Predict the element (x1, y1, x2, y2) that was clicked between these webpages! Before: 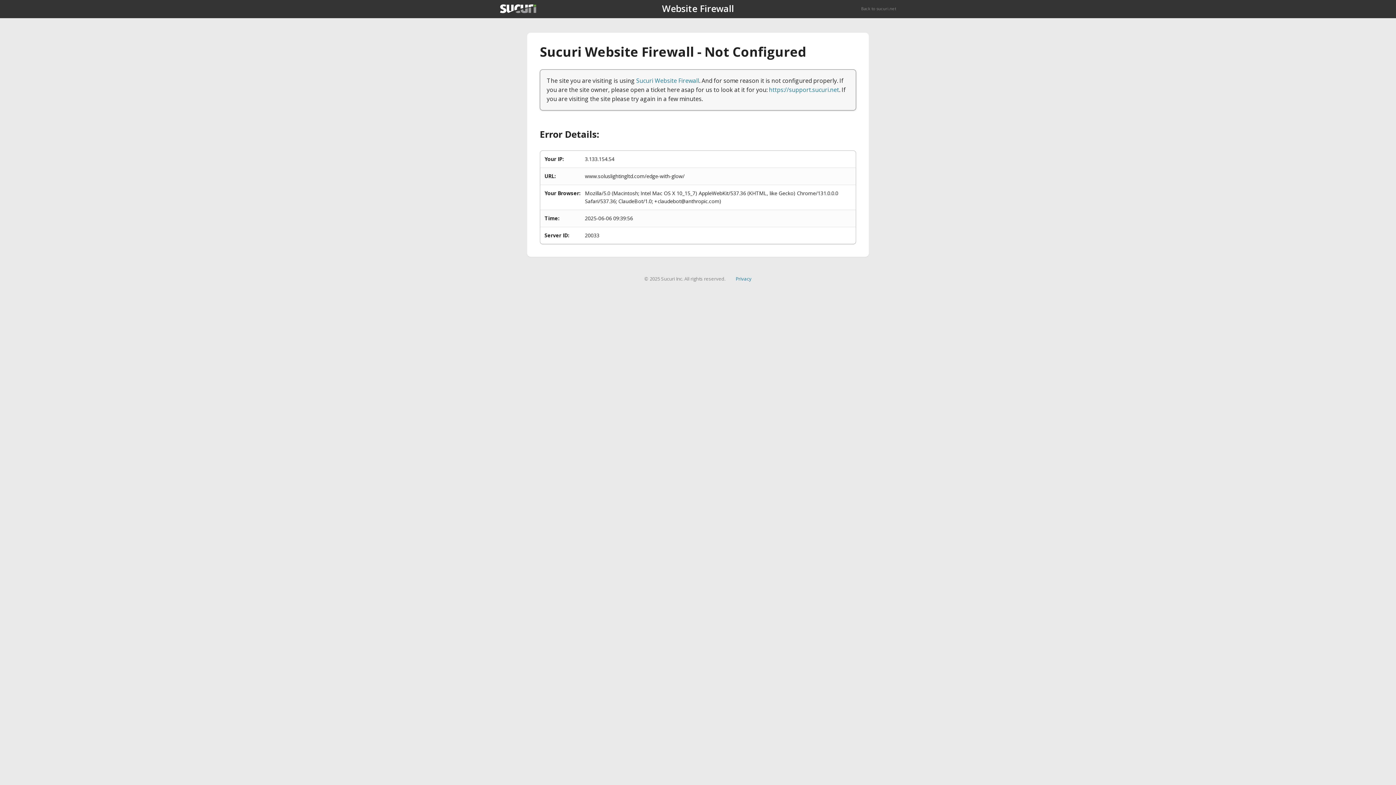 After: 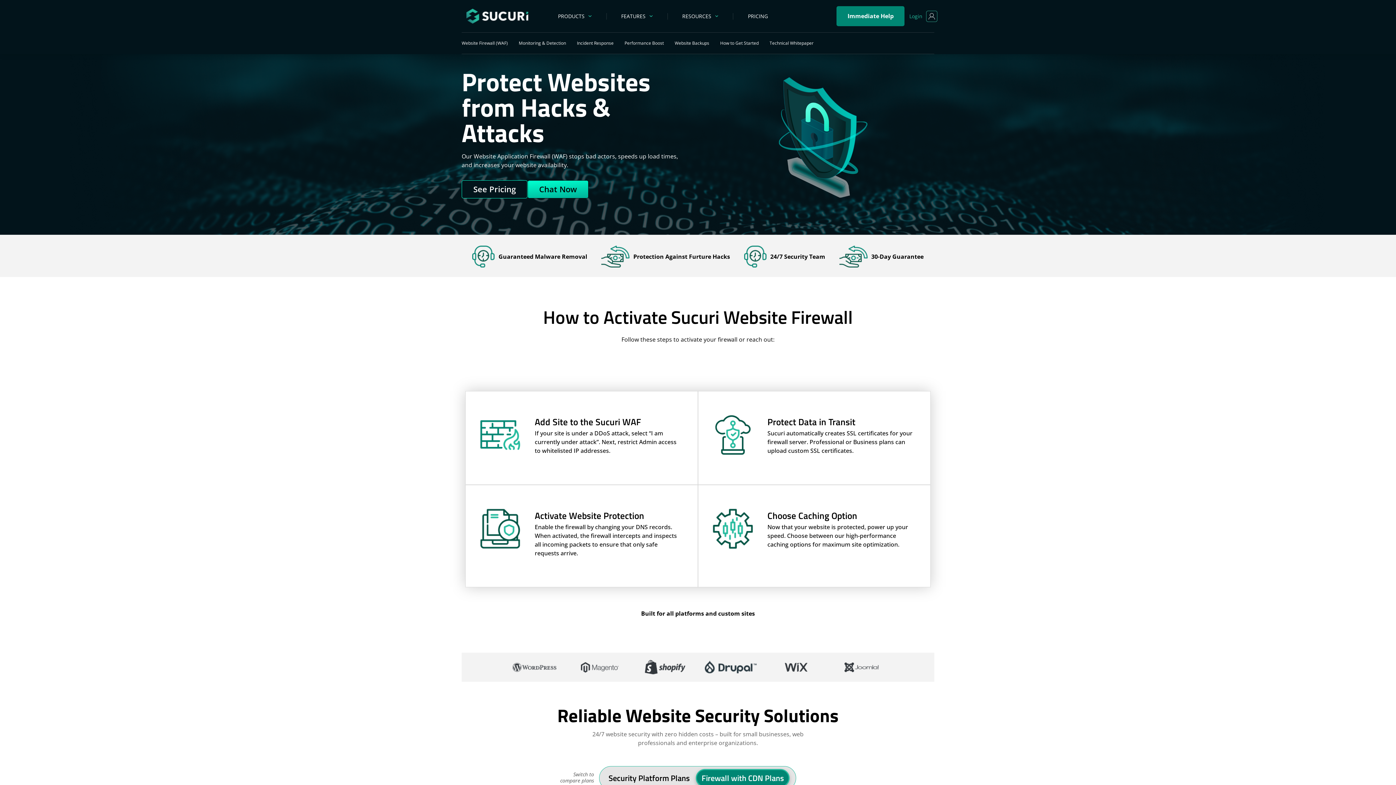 Action: label: Sucuri Website Firewall bbox: (636, 76, 699, 84)